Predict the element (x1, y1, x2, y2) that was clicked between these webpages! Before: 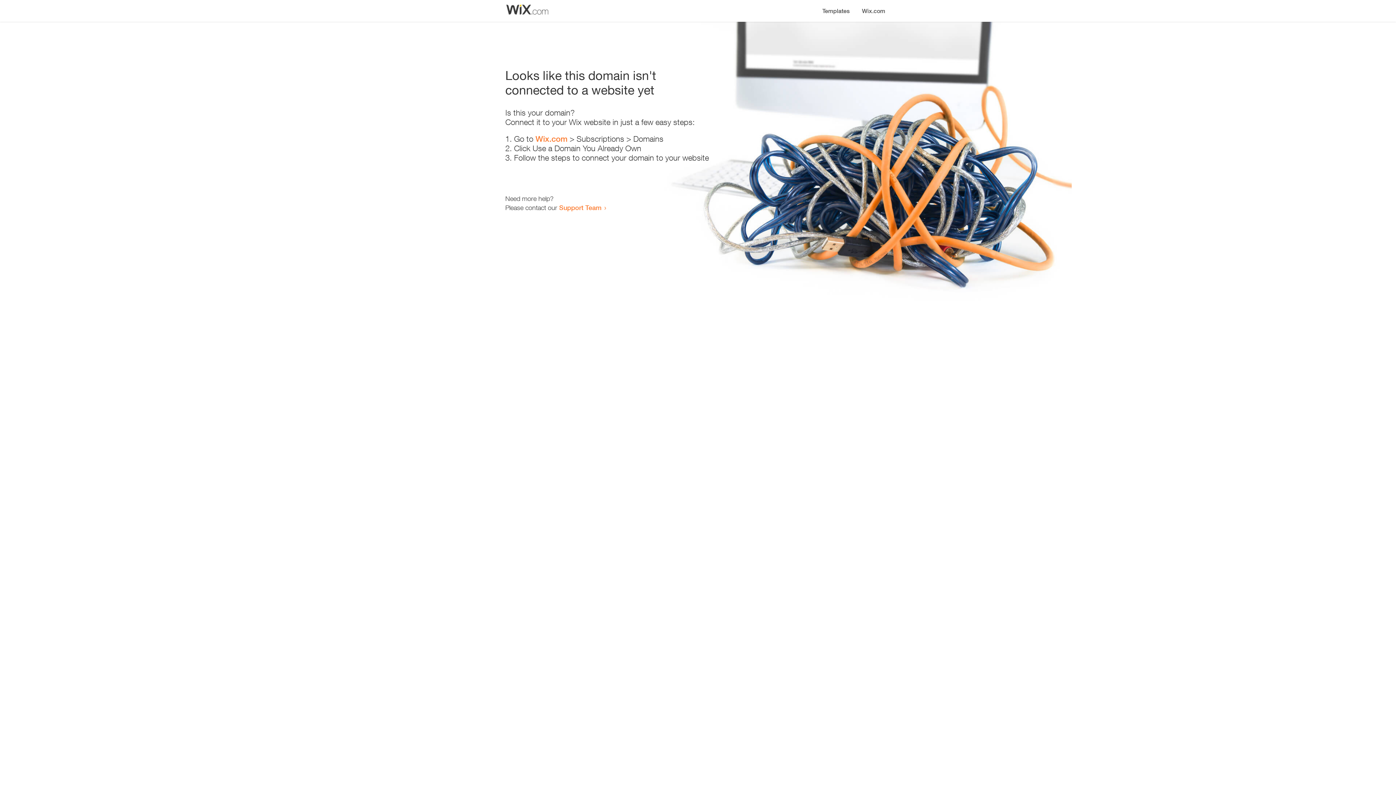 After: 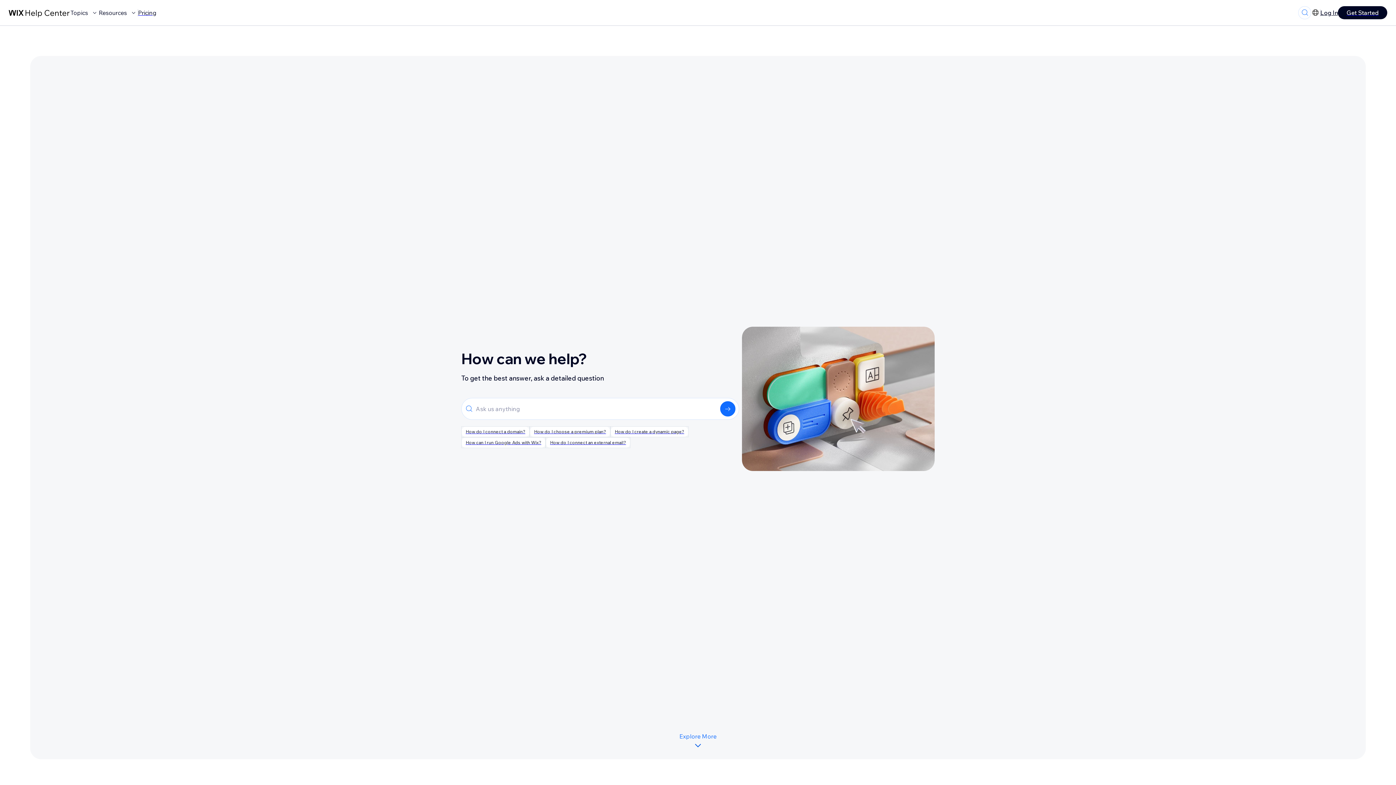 Action: bbox: (559, 203, 601, 211) label: Support Team